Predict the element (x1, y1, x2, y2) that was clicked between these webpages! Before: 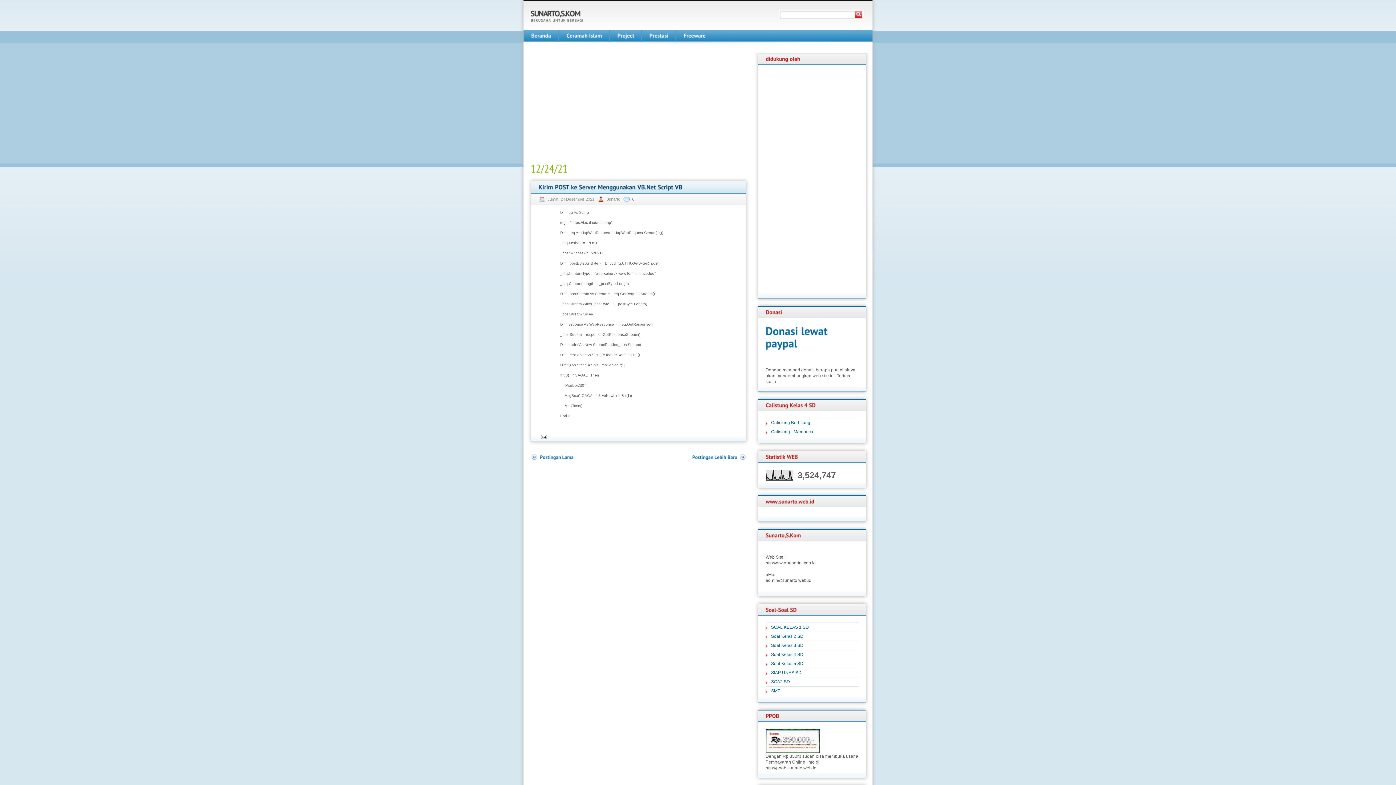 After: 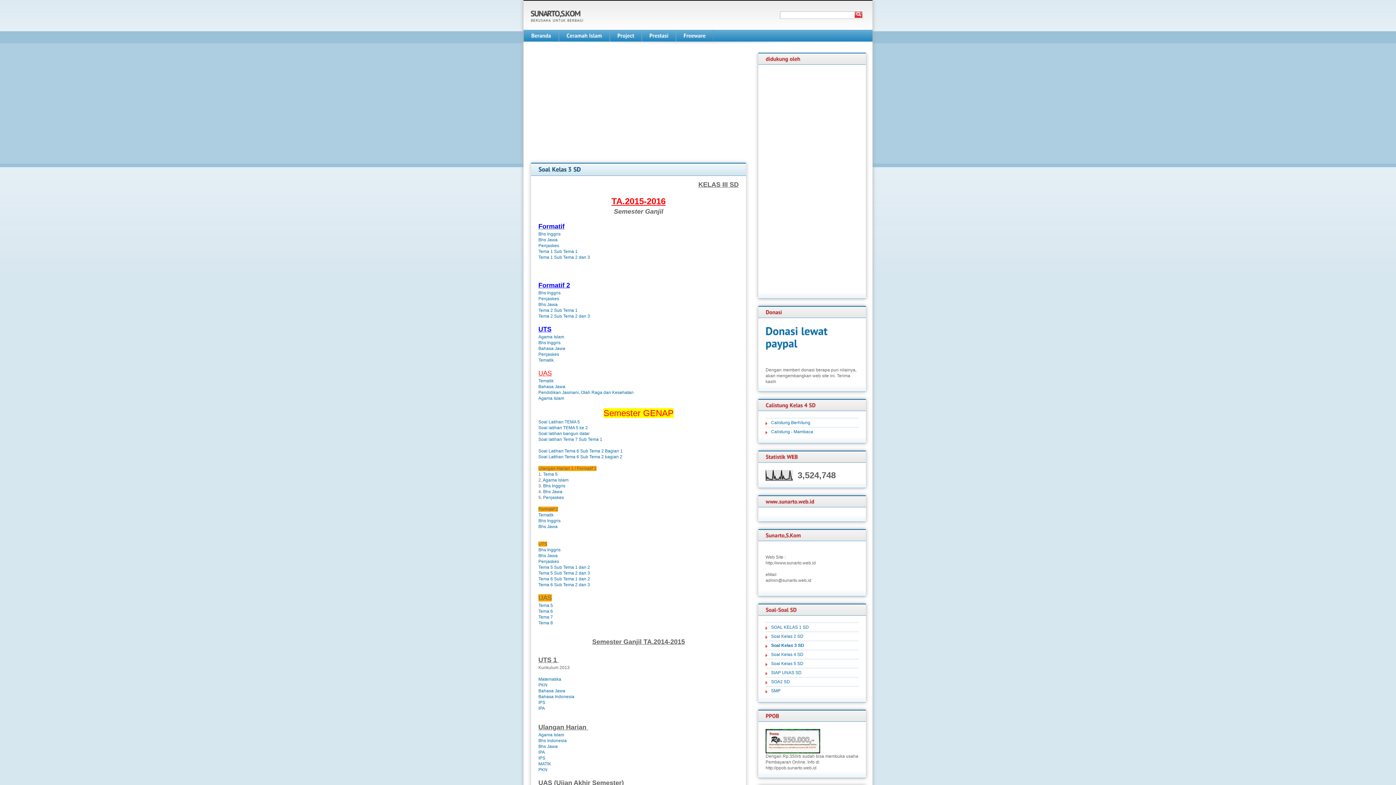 Action: label: Soal Kelas 3 SD bbox: (771, 643, 803, 648)